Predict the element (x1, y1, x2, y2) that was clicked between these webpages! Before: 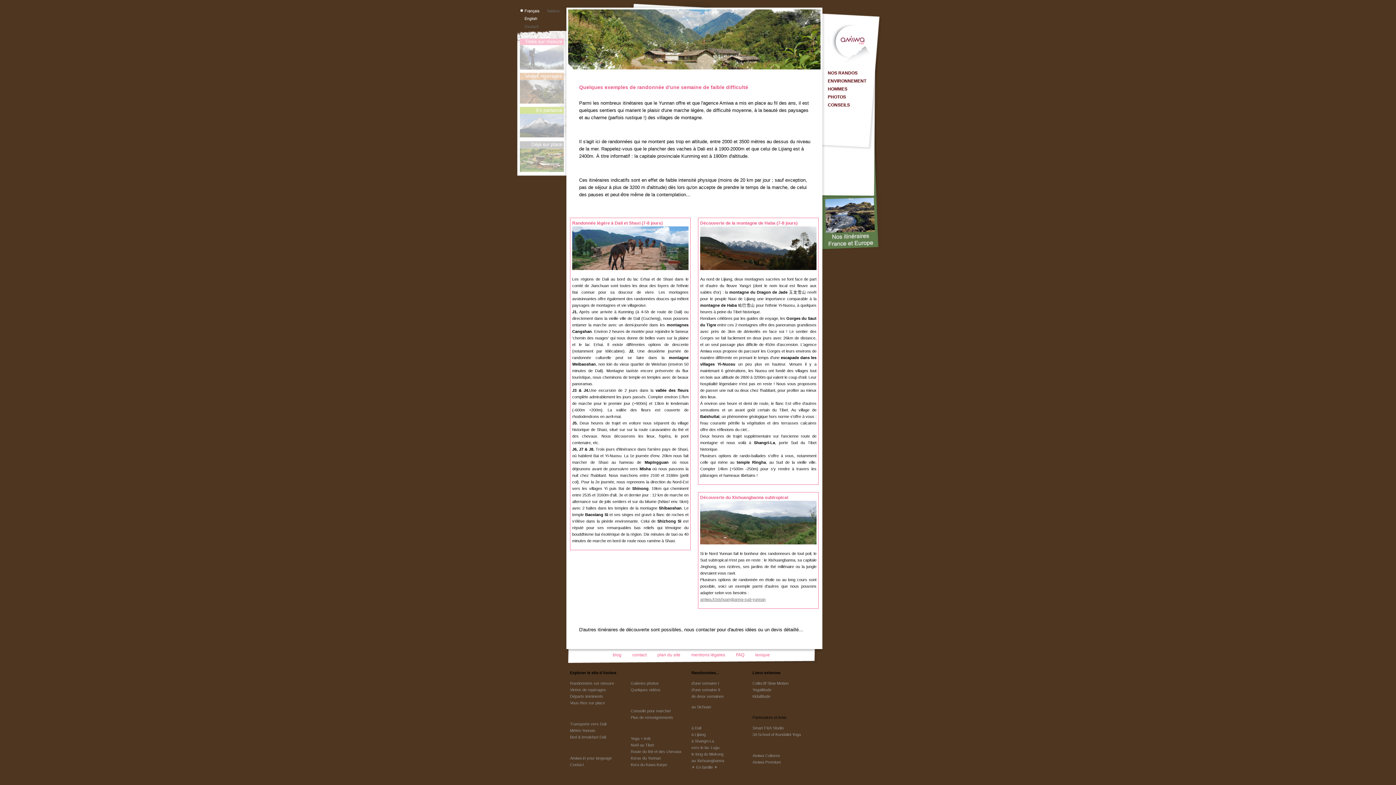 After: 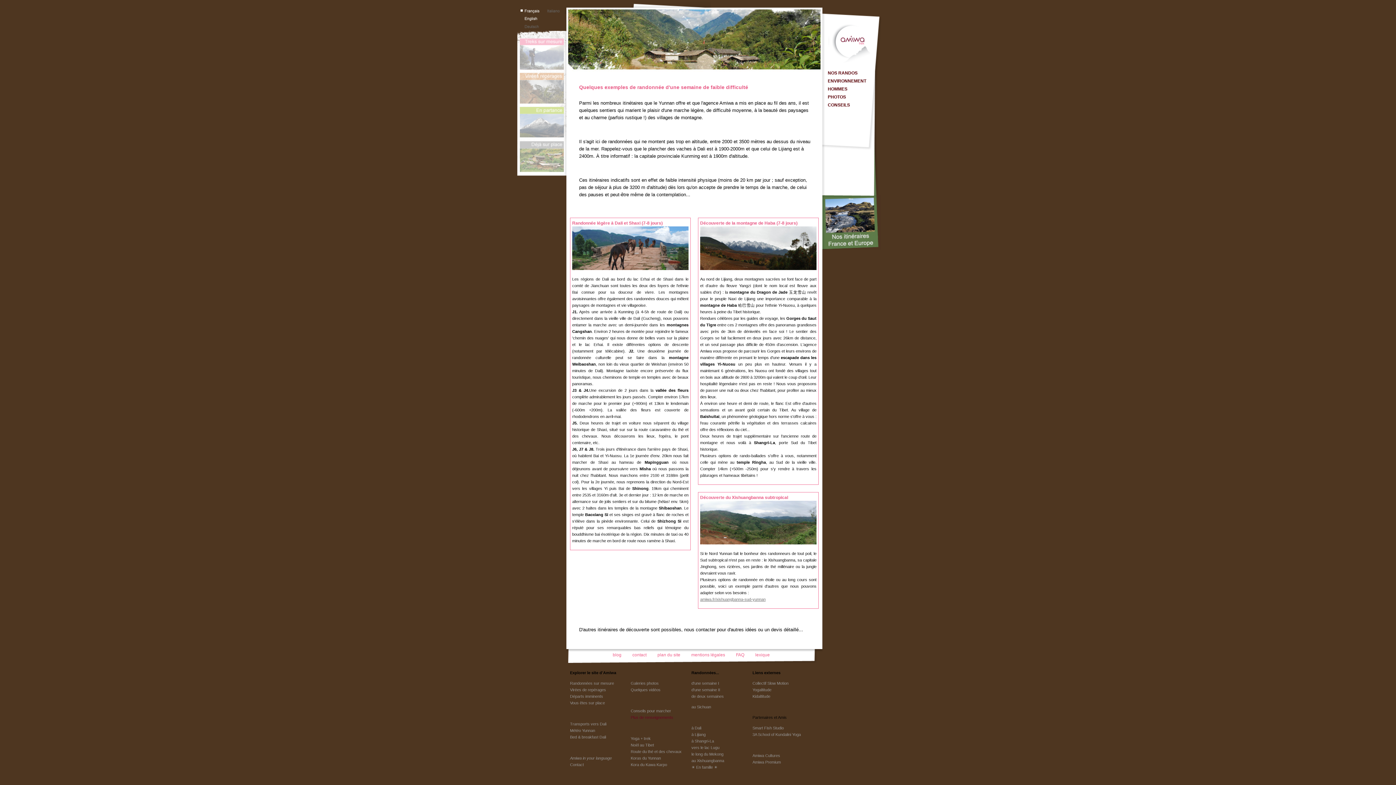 Action: bbox: (630, 715, 673, 720) label: Plus de renseignements